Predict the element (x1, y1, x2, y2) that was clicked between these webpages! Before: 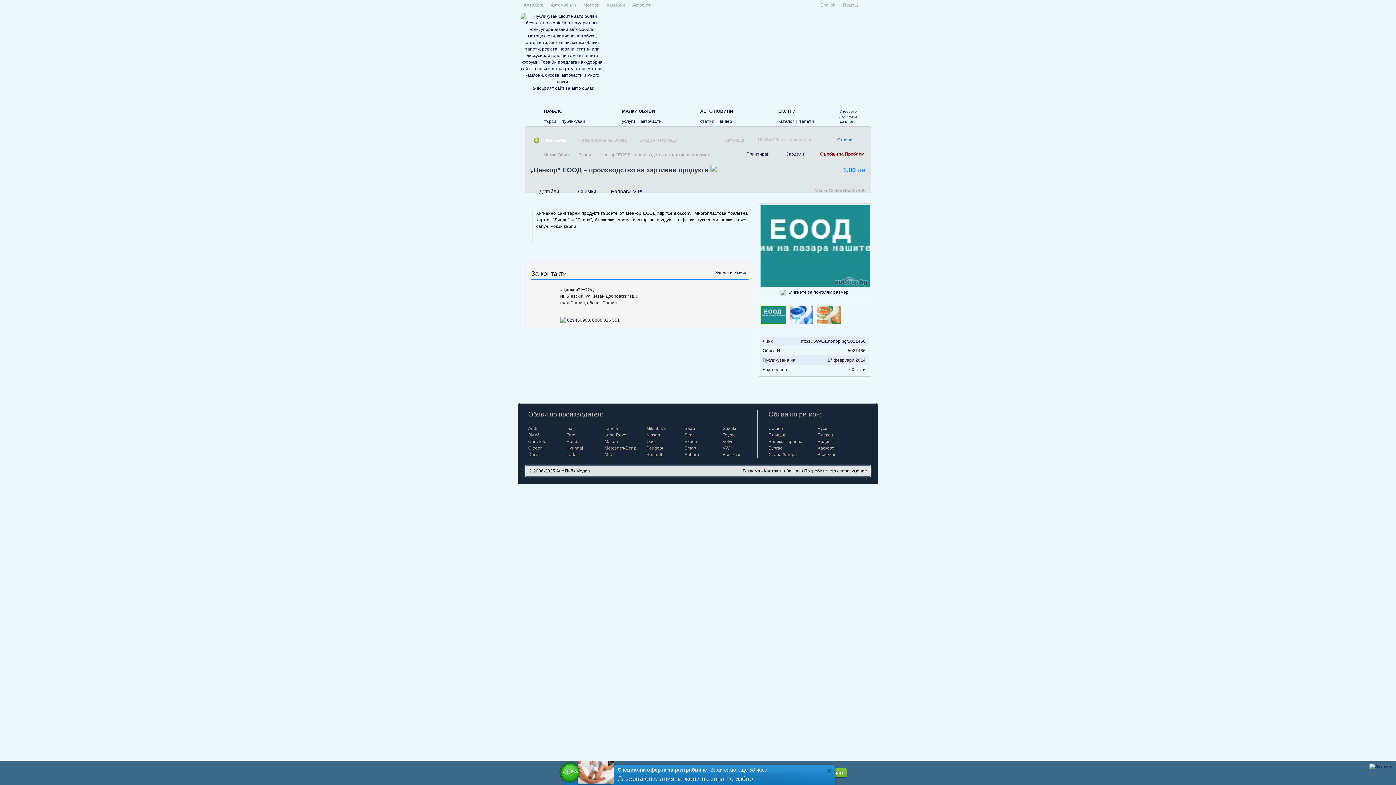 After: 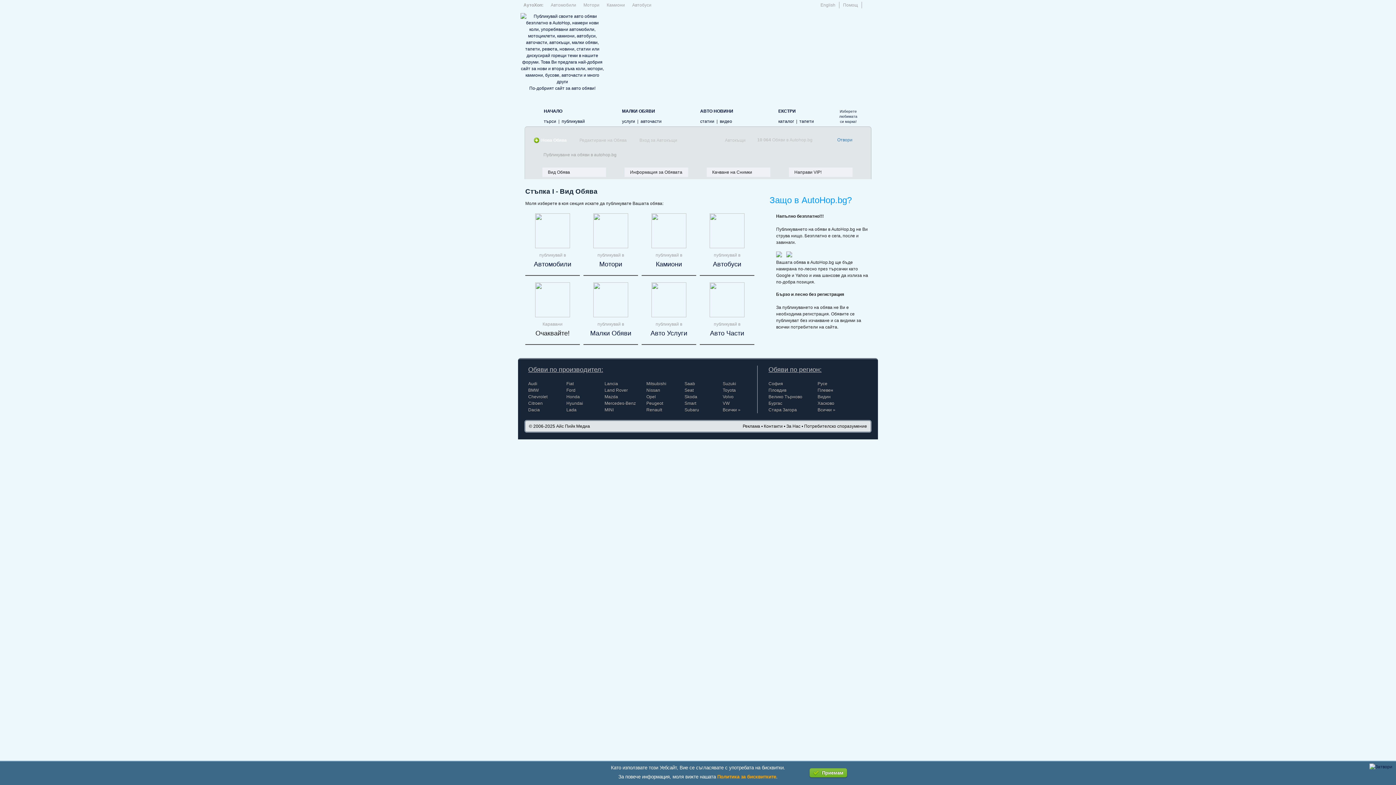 Action: label: Нова Обява bbox: (541, 137, 566, 142)